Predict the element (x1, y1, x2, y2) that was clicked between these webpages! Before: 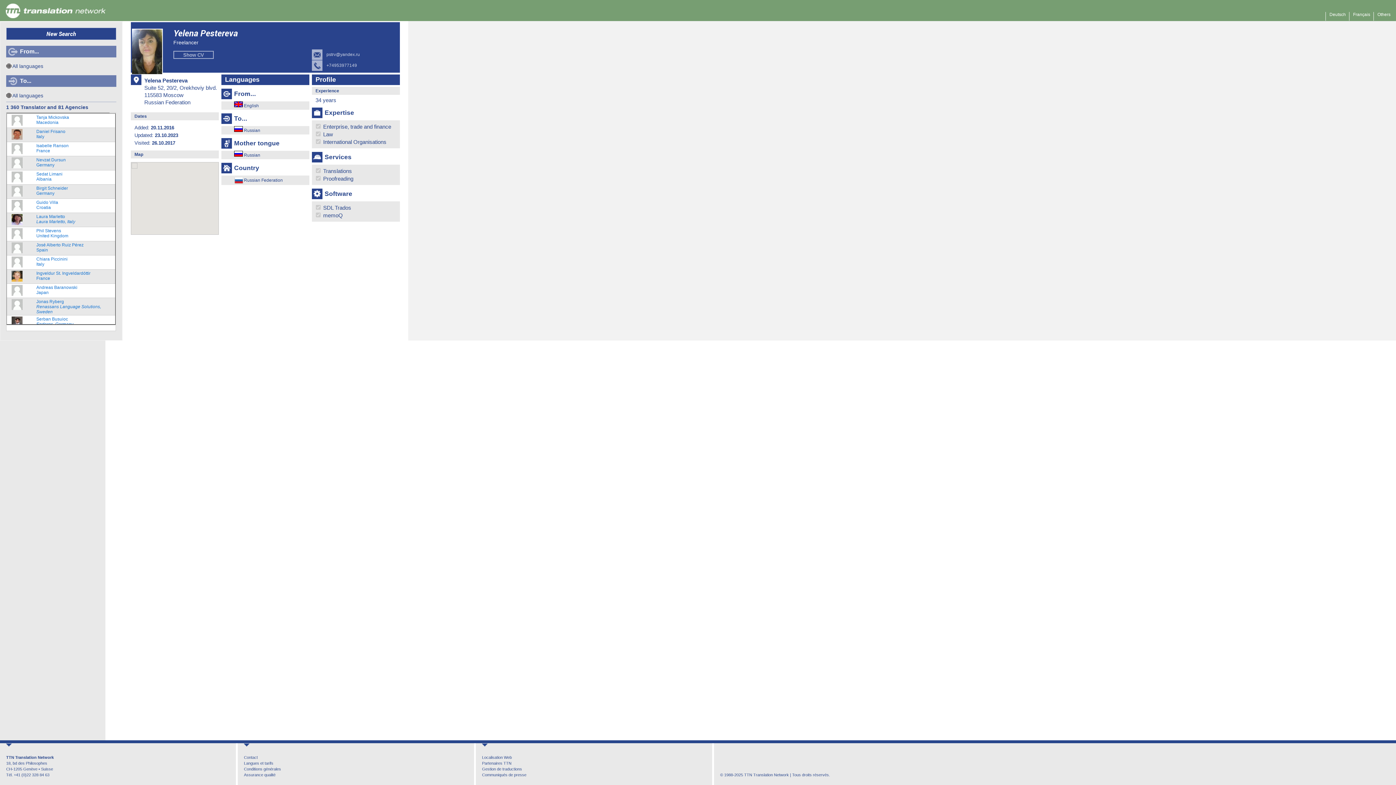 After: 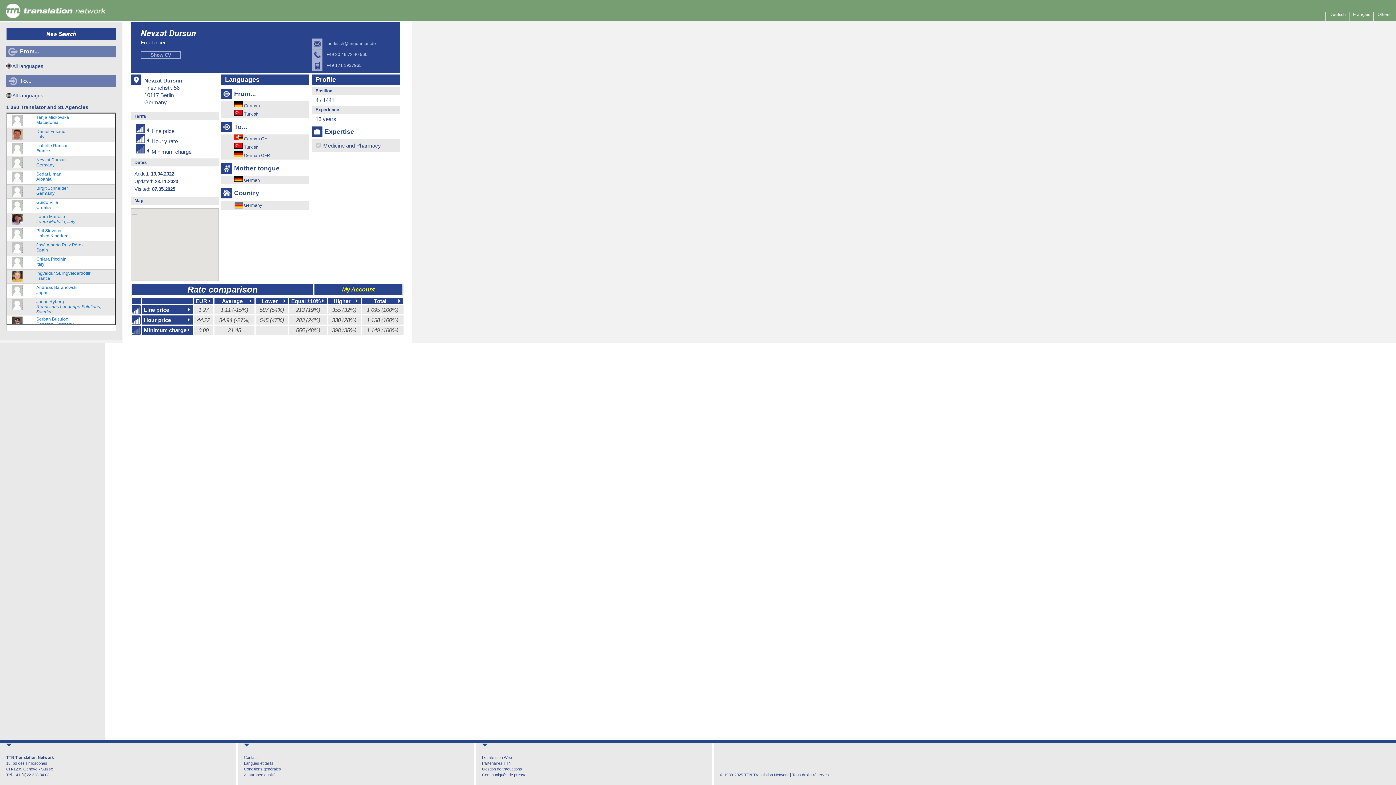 Action: bbox: (36, 157, 65, 167) label: Nevzat Dursun
Germany